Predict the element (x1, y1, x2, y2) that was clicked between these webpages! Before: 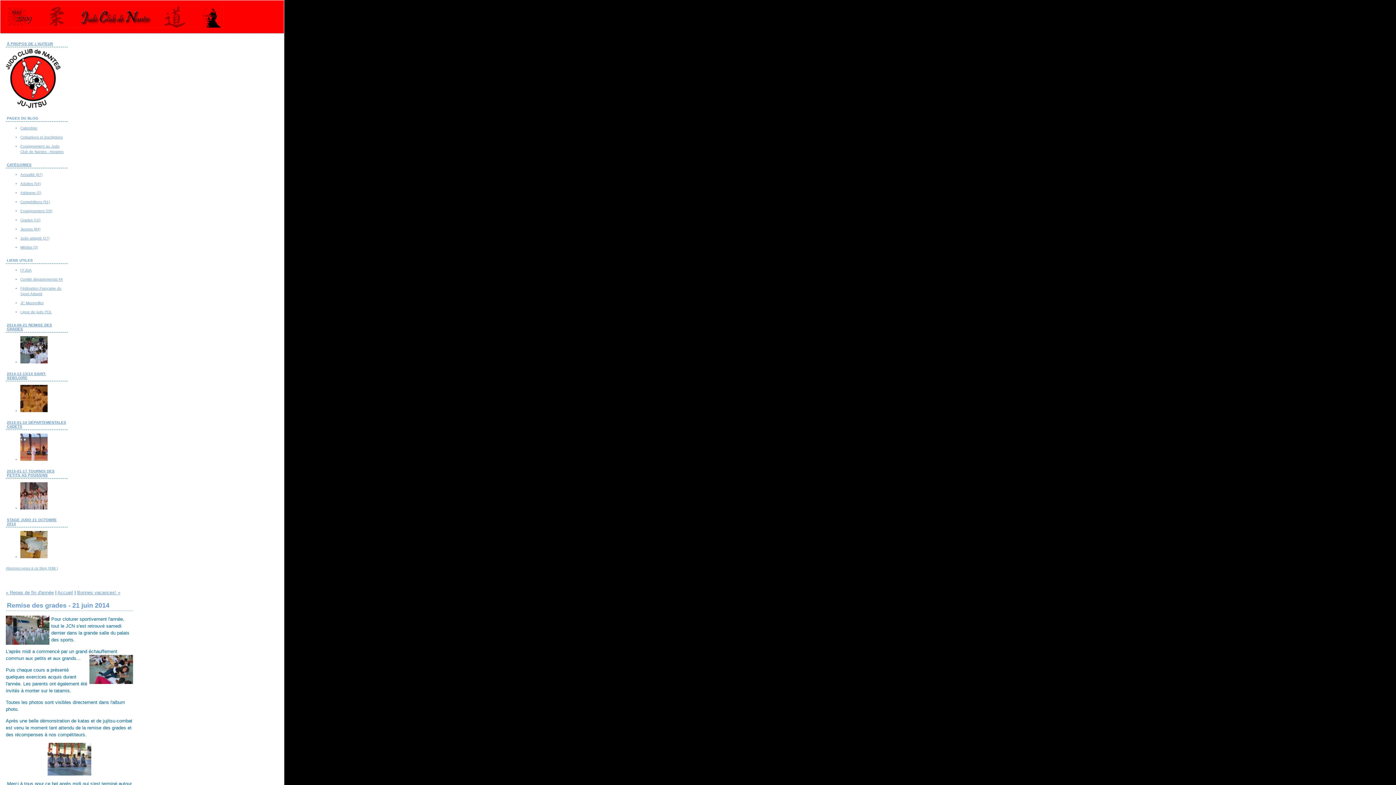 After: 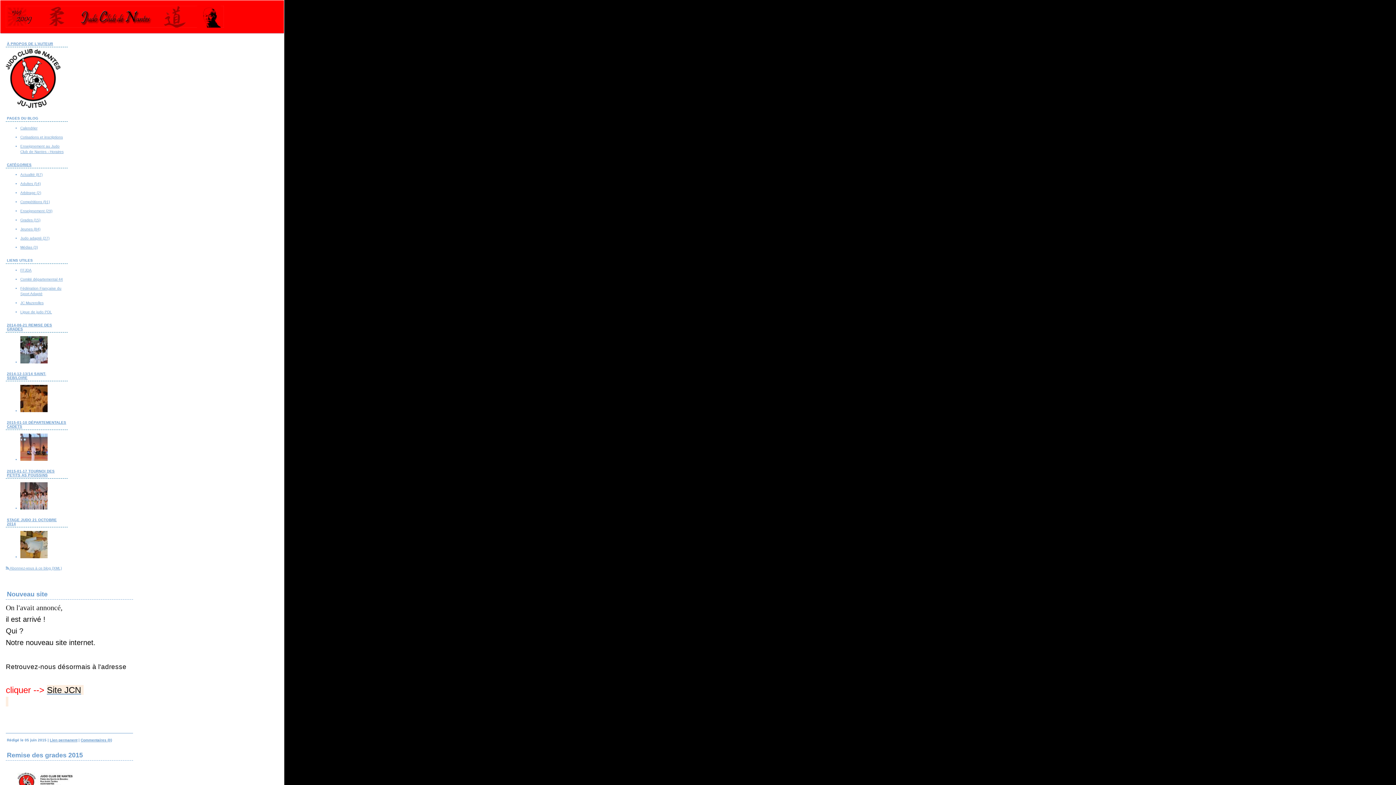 Action: label: Judo Club de Nantes bbox: (0, 0, 1396, 32)